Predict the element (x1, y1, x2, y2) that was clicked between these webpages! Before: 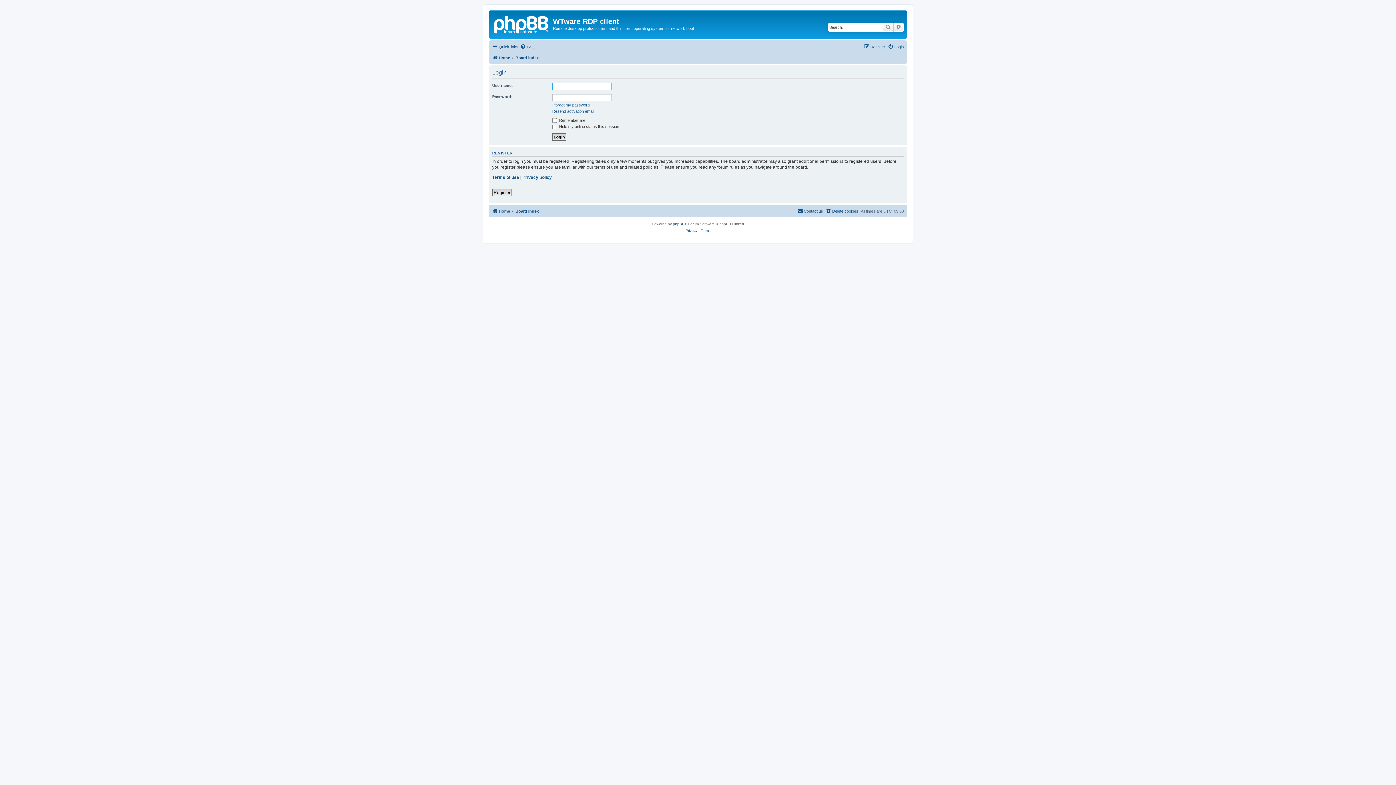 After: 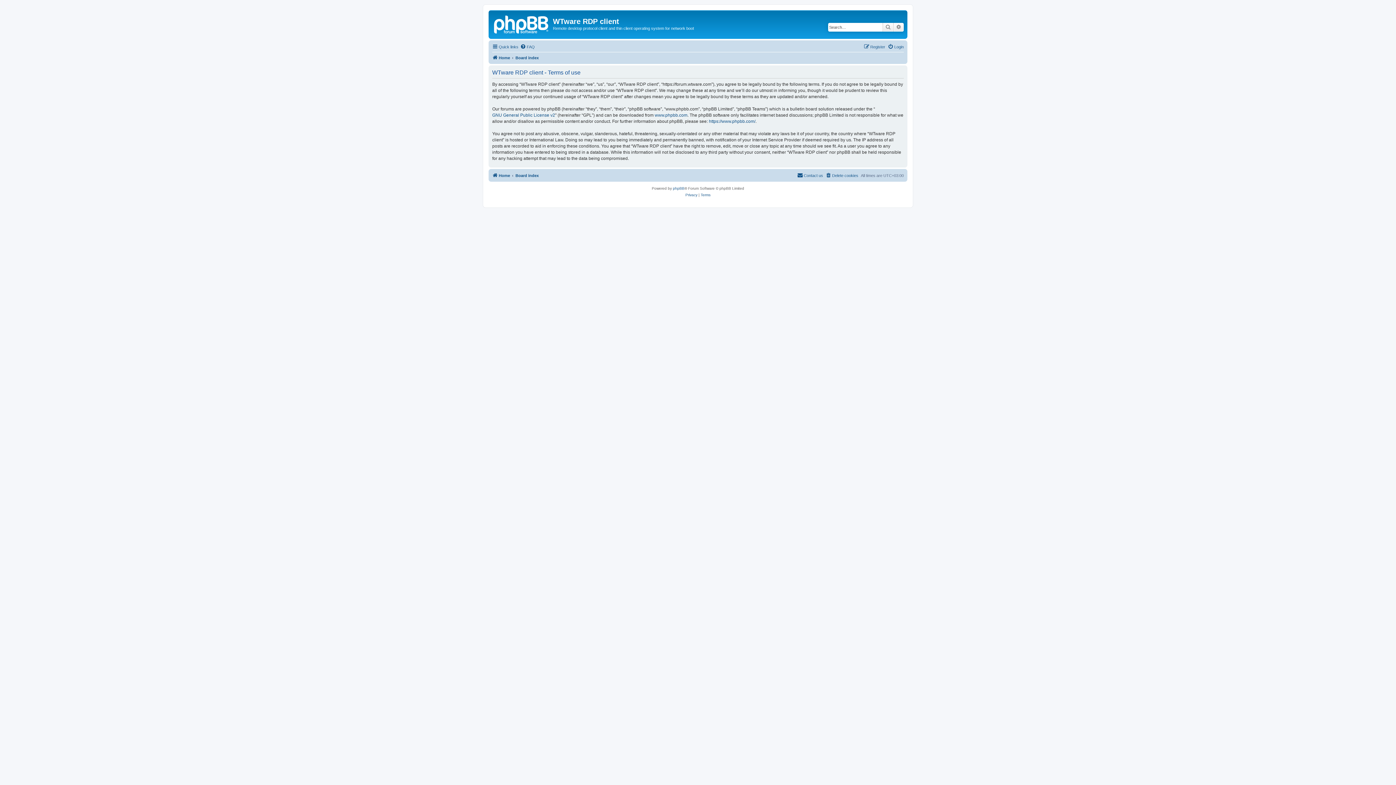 Action: label: Terms of use bbox: (492, 174, 519, 180)